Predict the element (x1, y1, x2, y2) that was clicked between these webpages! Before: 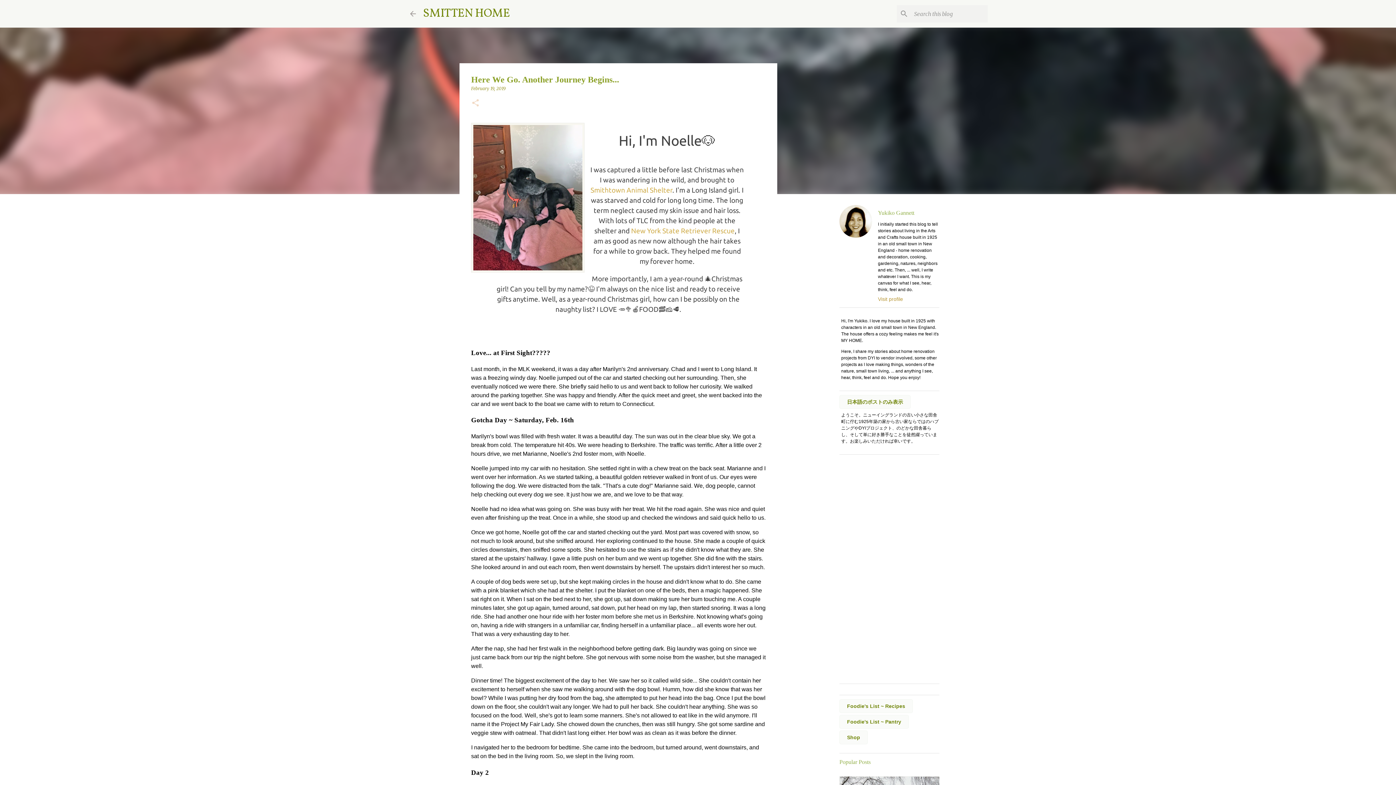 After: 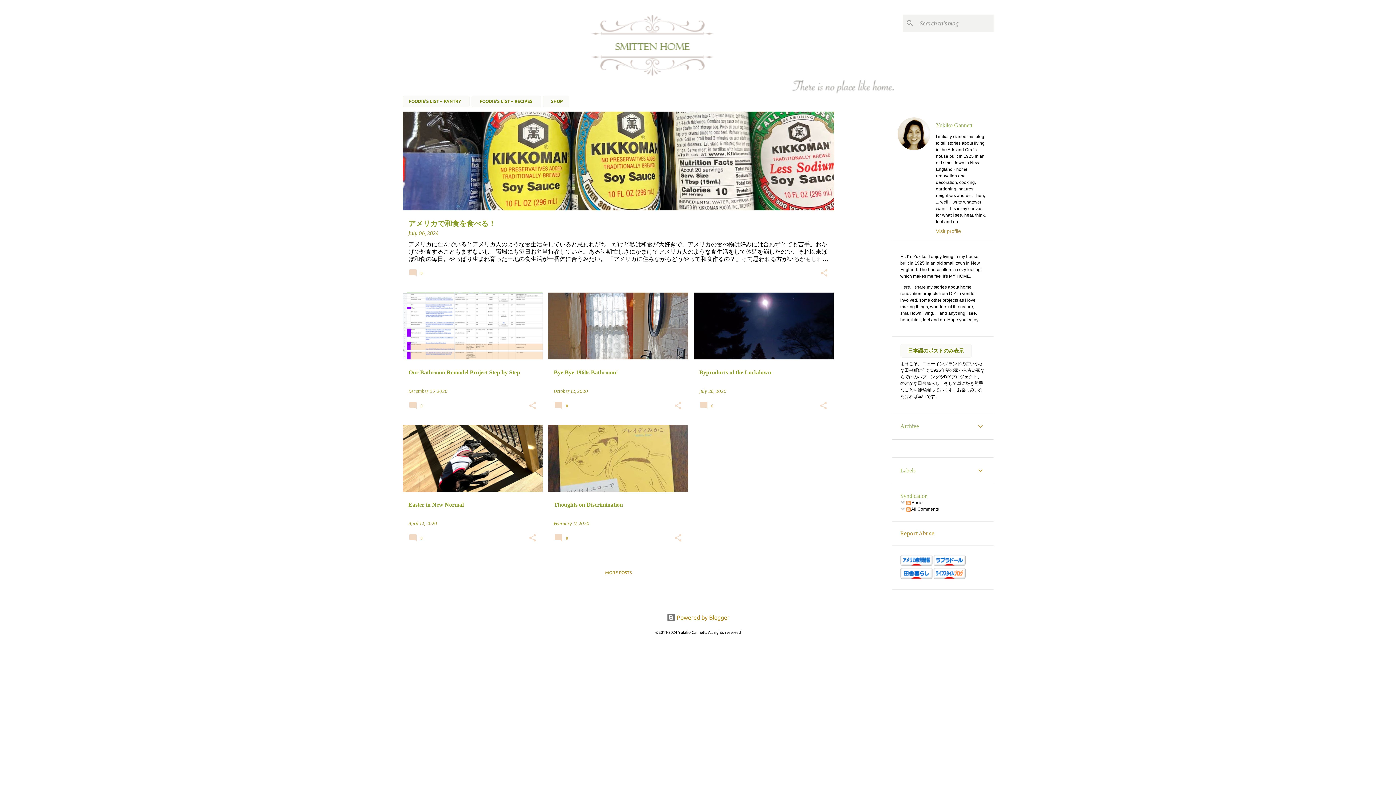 Action: bbox: (408, 9, 417, 18)